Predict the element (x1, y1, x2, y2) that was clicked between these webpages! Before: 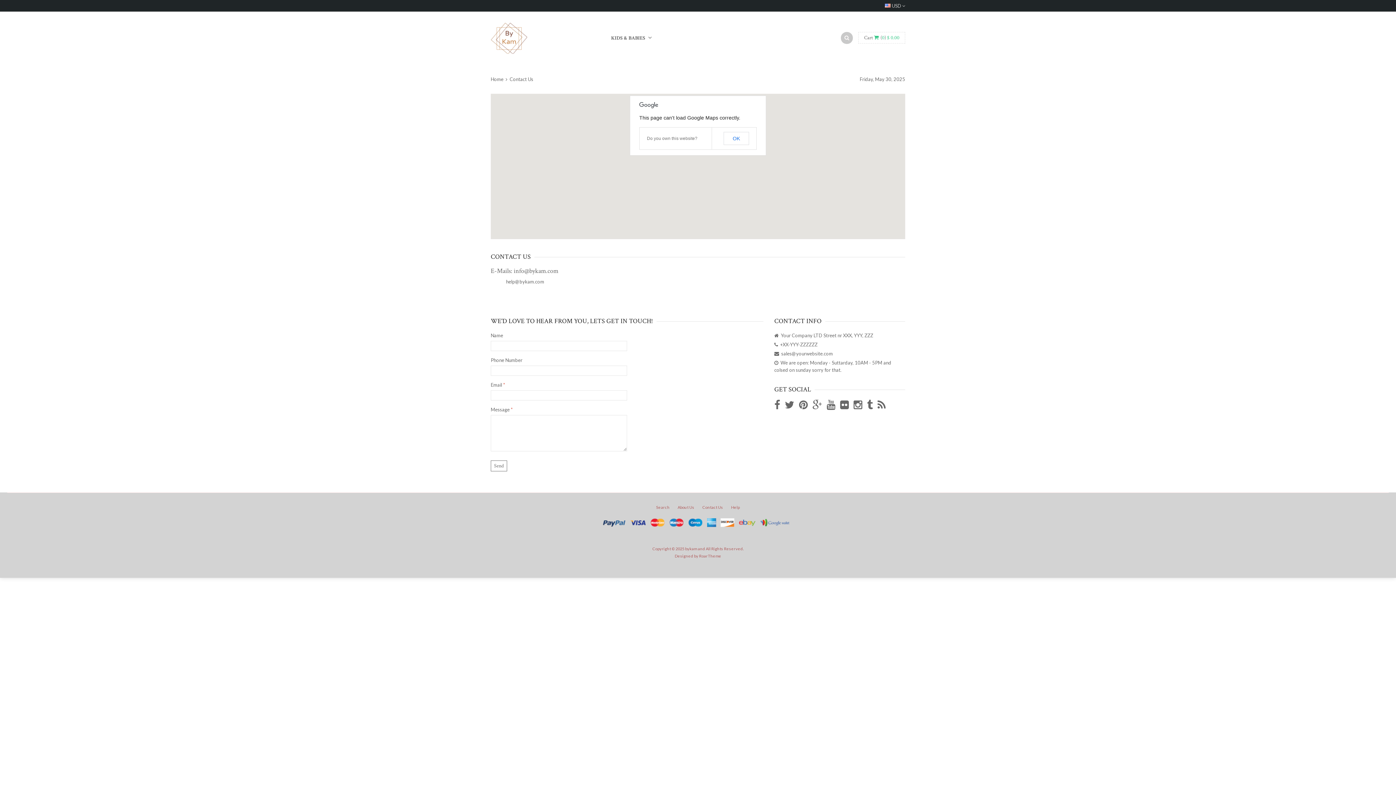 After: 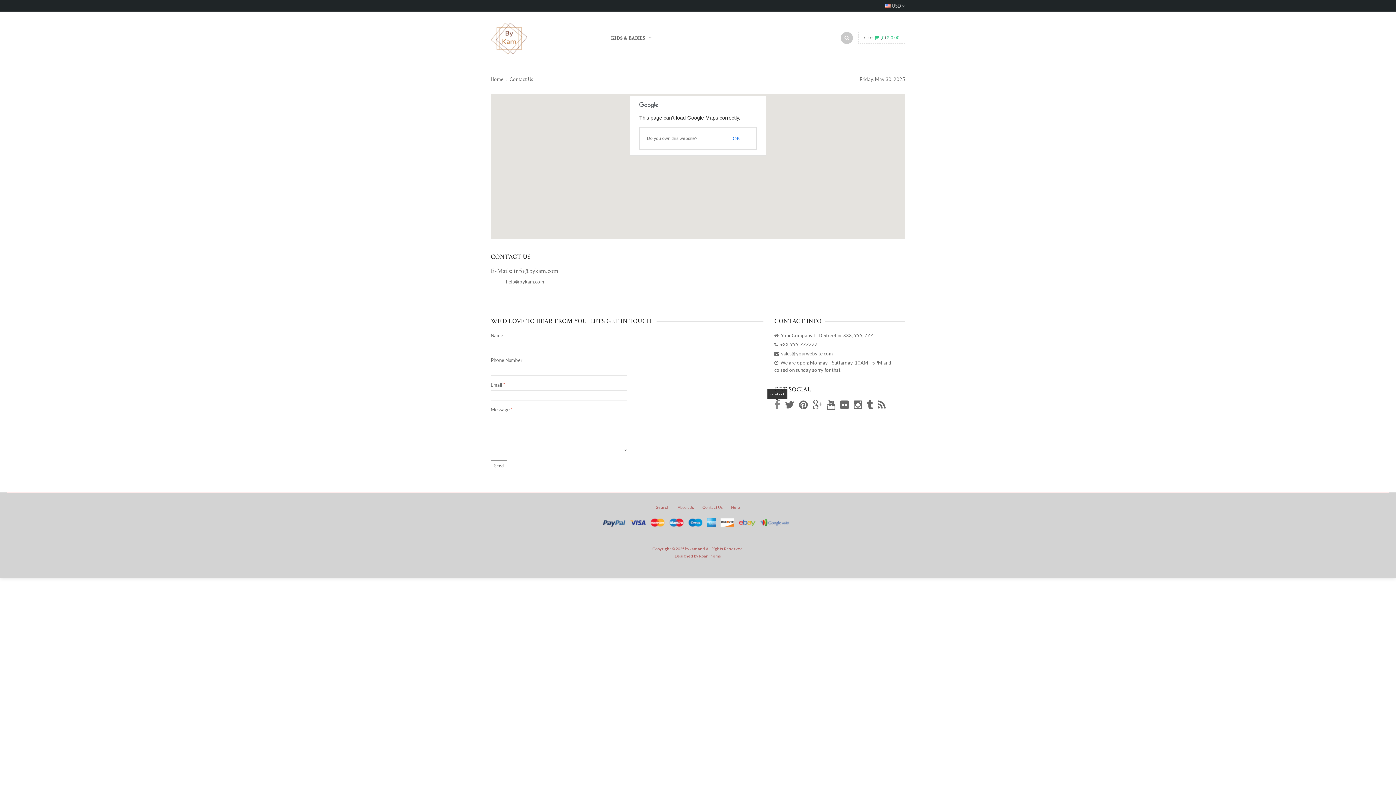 Action: bbox: (774, 401, 780, 407)